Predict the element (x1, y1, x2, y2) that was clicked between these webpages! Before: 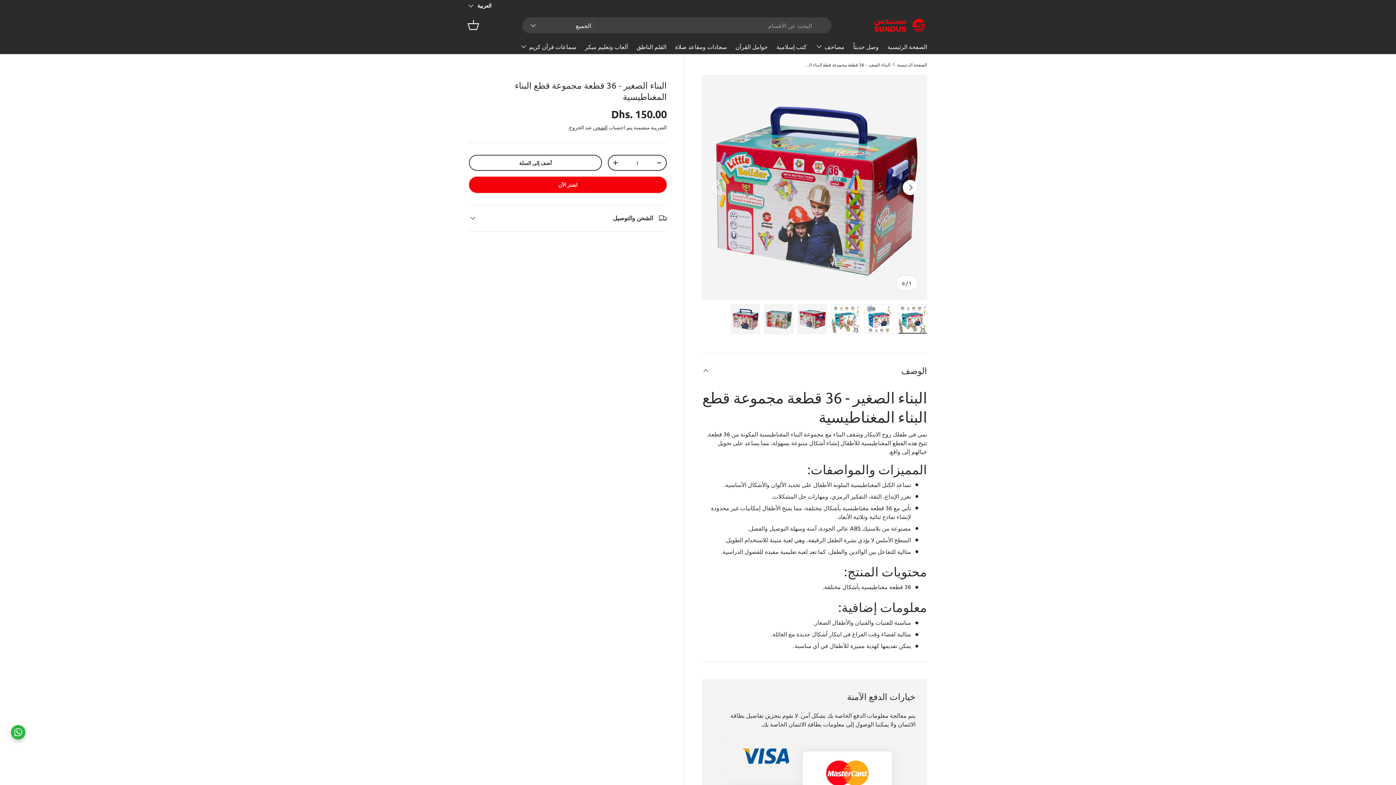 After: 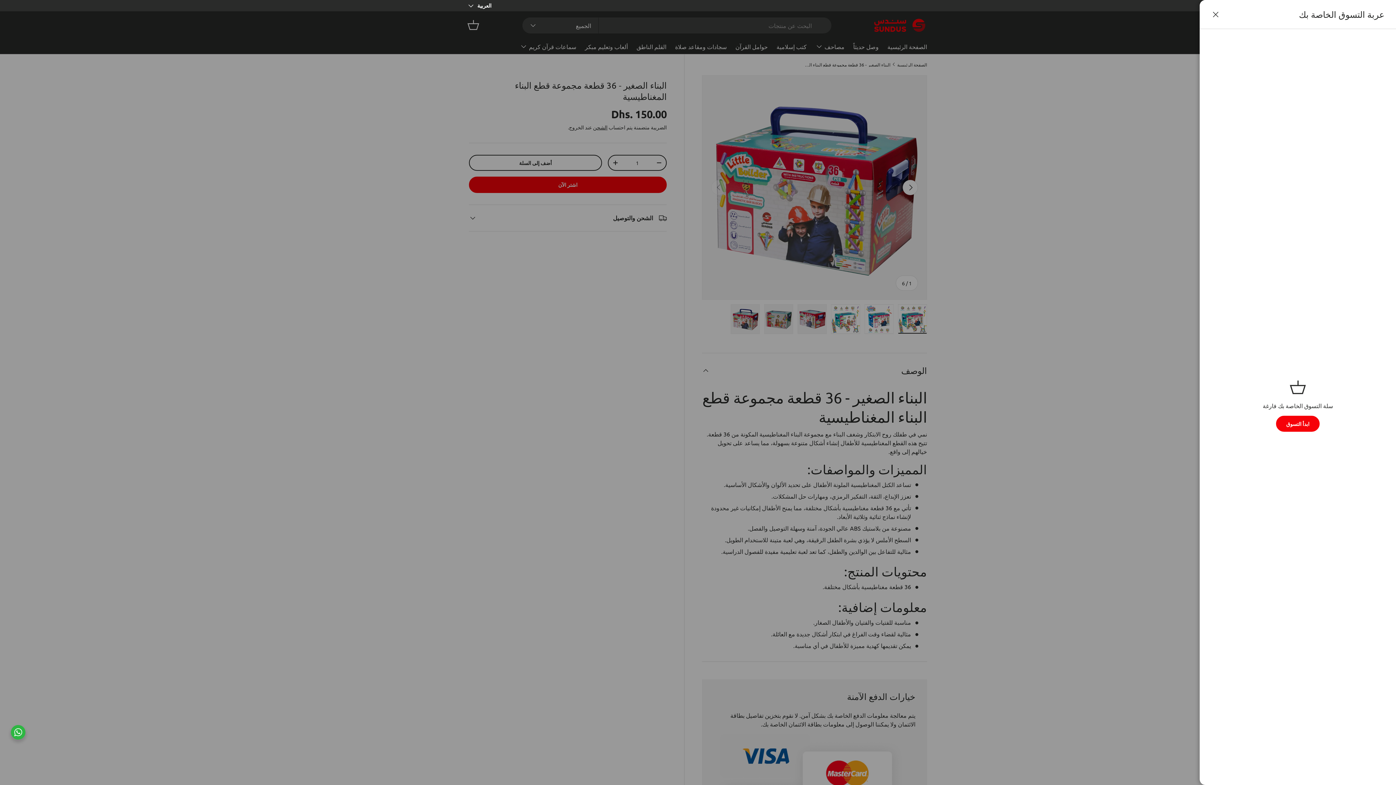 Action: label: سلة bbox: (465, 17, 481, 33)